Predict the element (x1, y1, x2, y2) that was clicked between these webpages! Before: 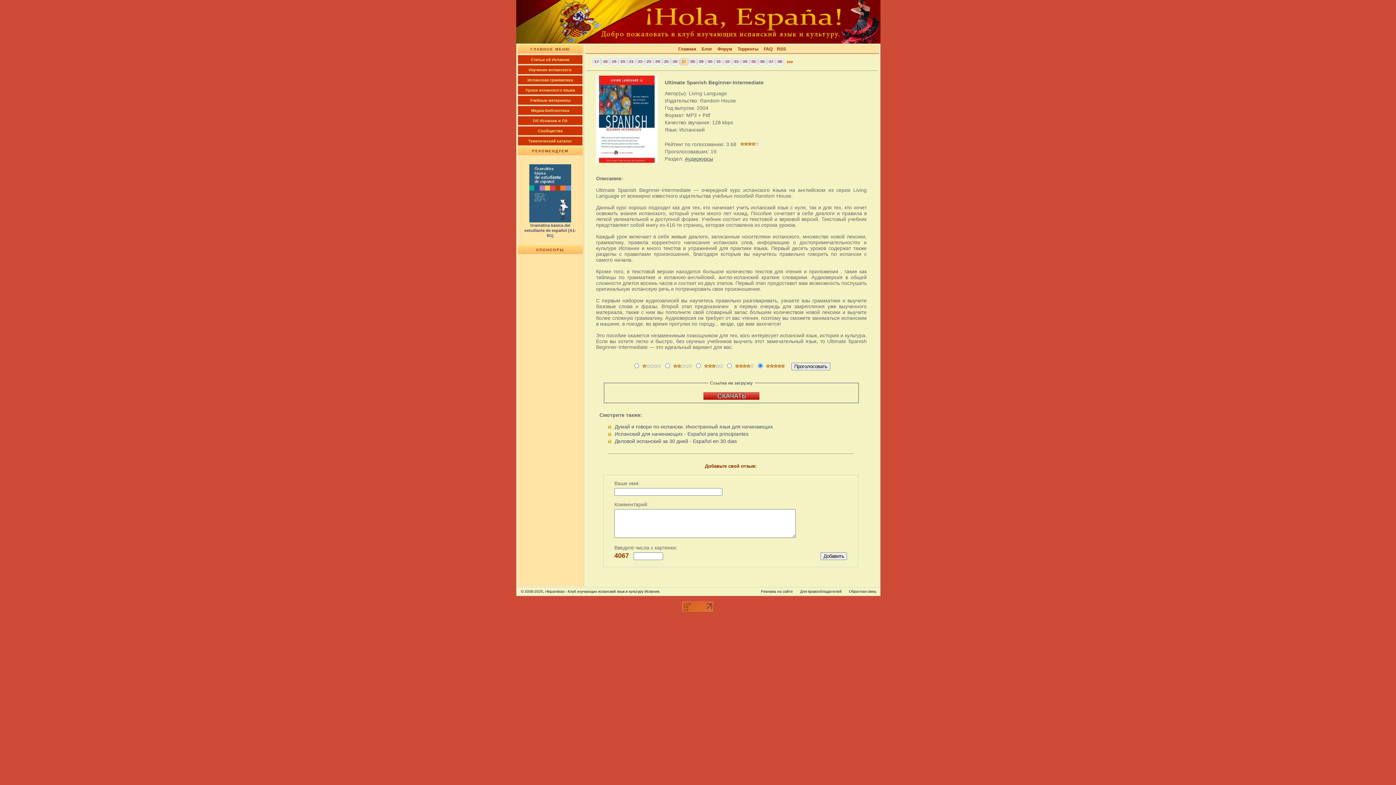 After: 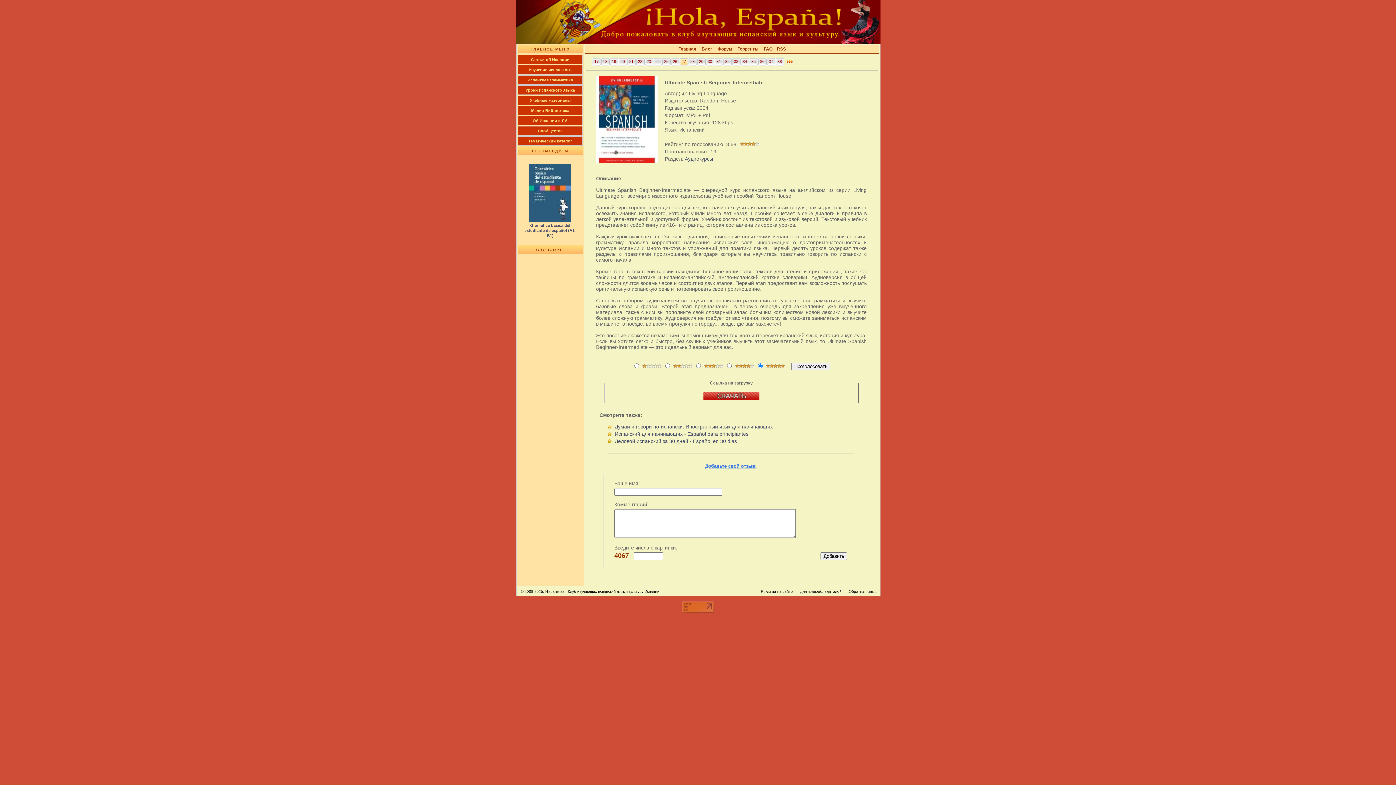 Action: label: Добавьте свой отзыв: bbox: (705, 463, 756, 468)